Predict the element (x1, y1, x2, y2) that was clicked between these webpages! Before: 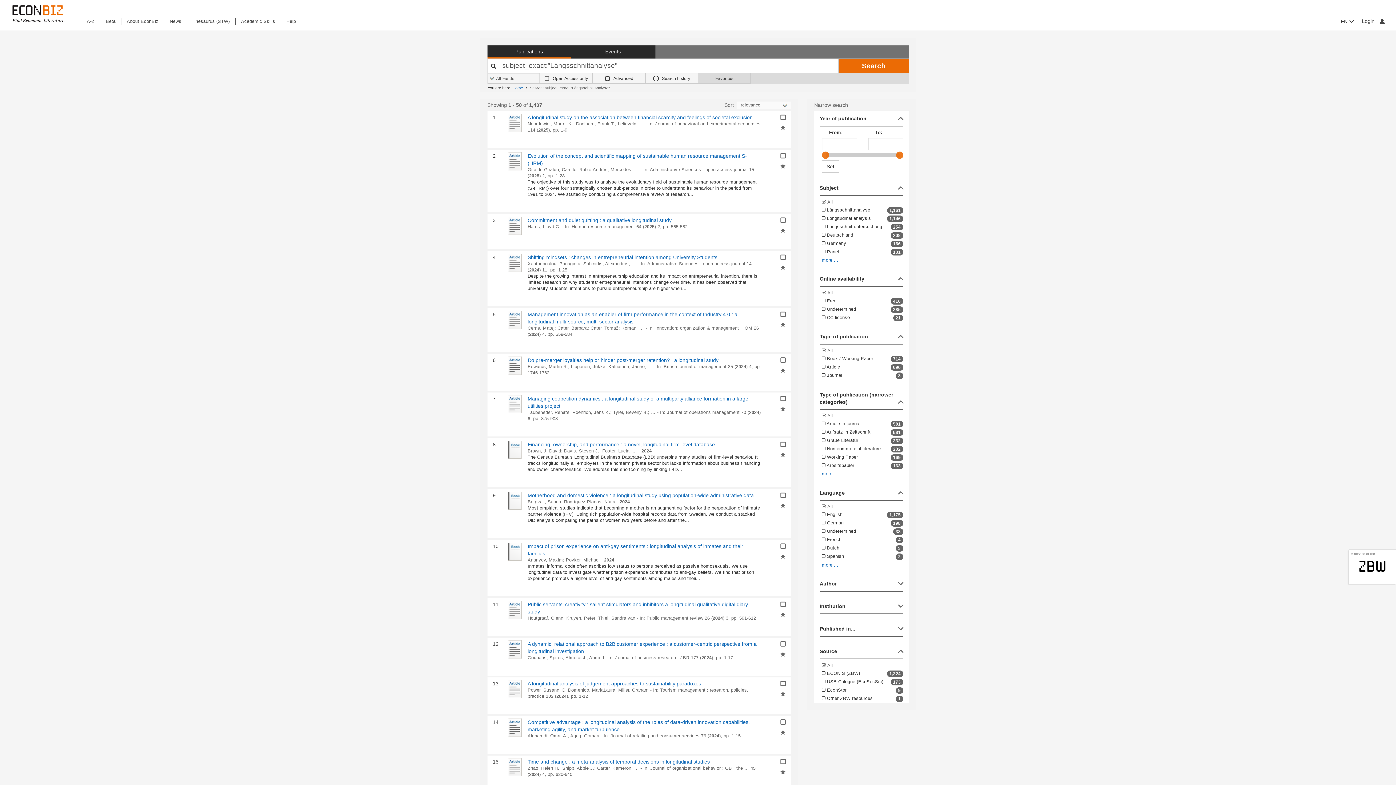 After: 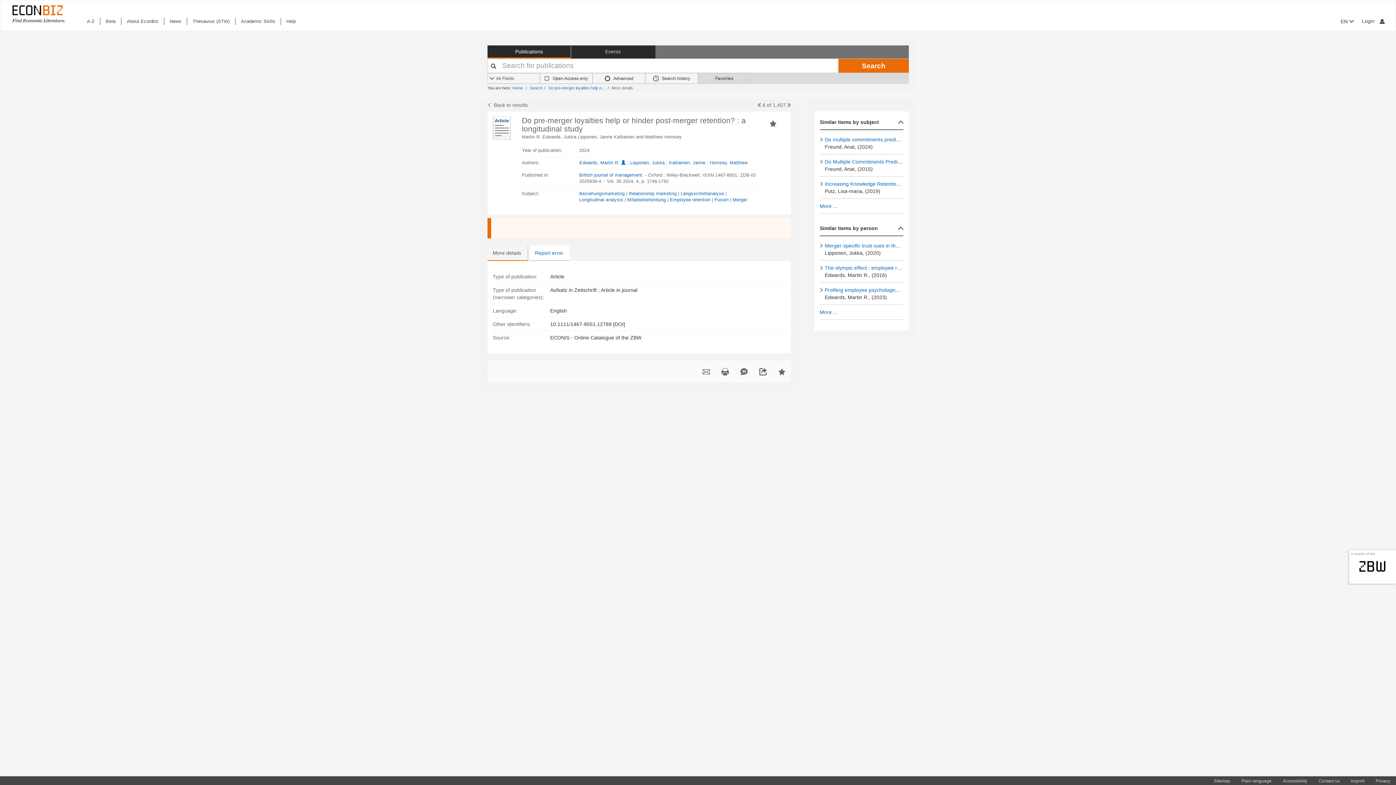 Action: bbox: (527, 357, 718, 363) label: Do pre-merger loyalties help or hinder post-merger retention? : a longitudinal study